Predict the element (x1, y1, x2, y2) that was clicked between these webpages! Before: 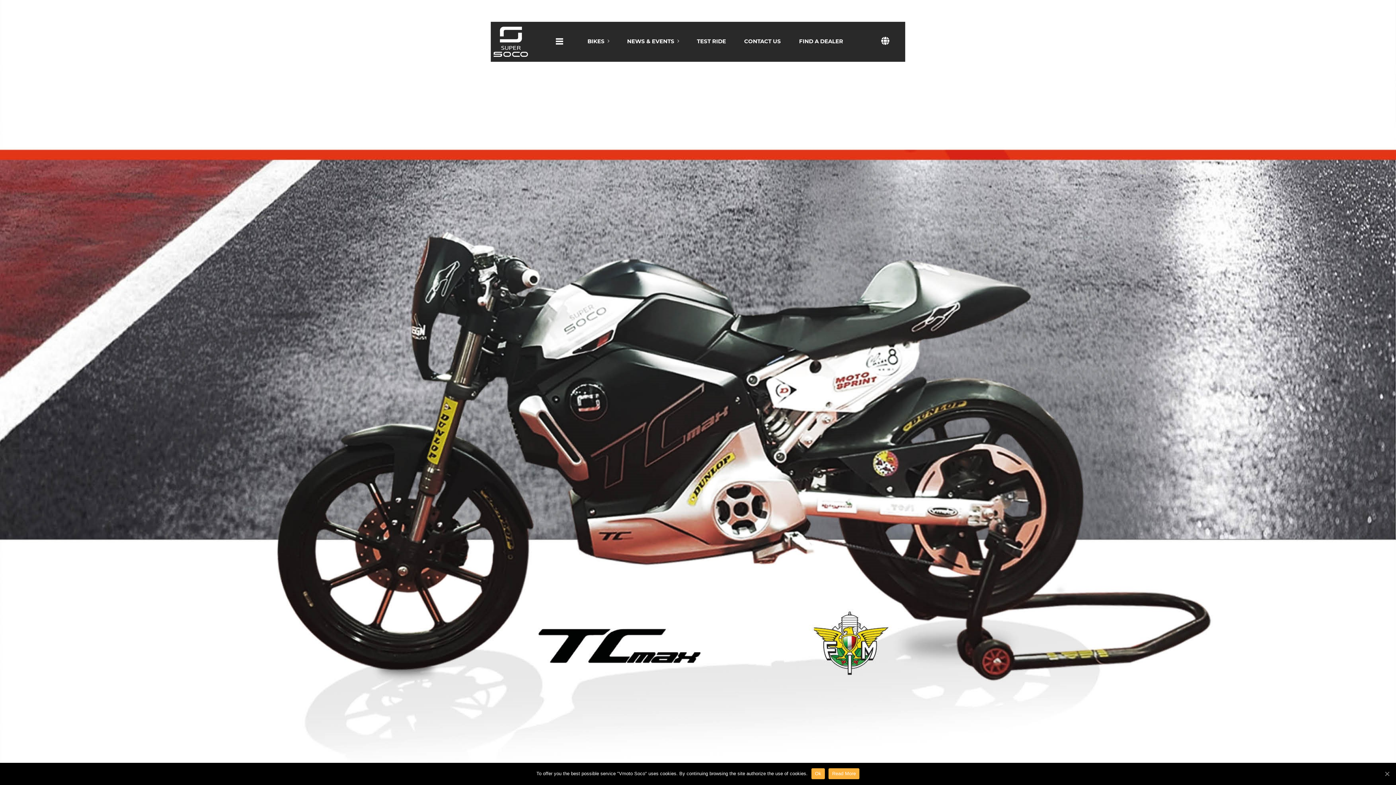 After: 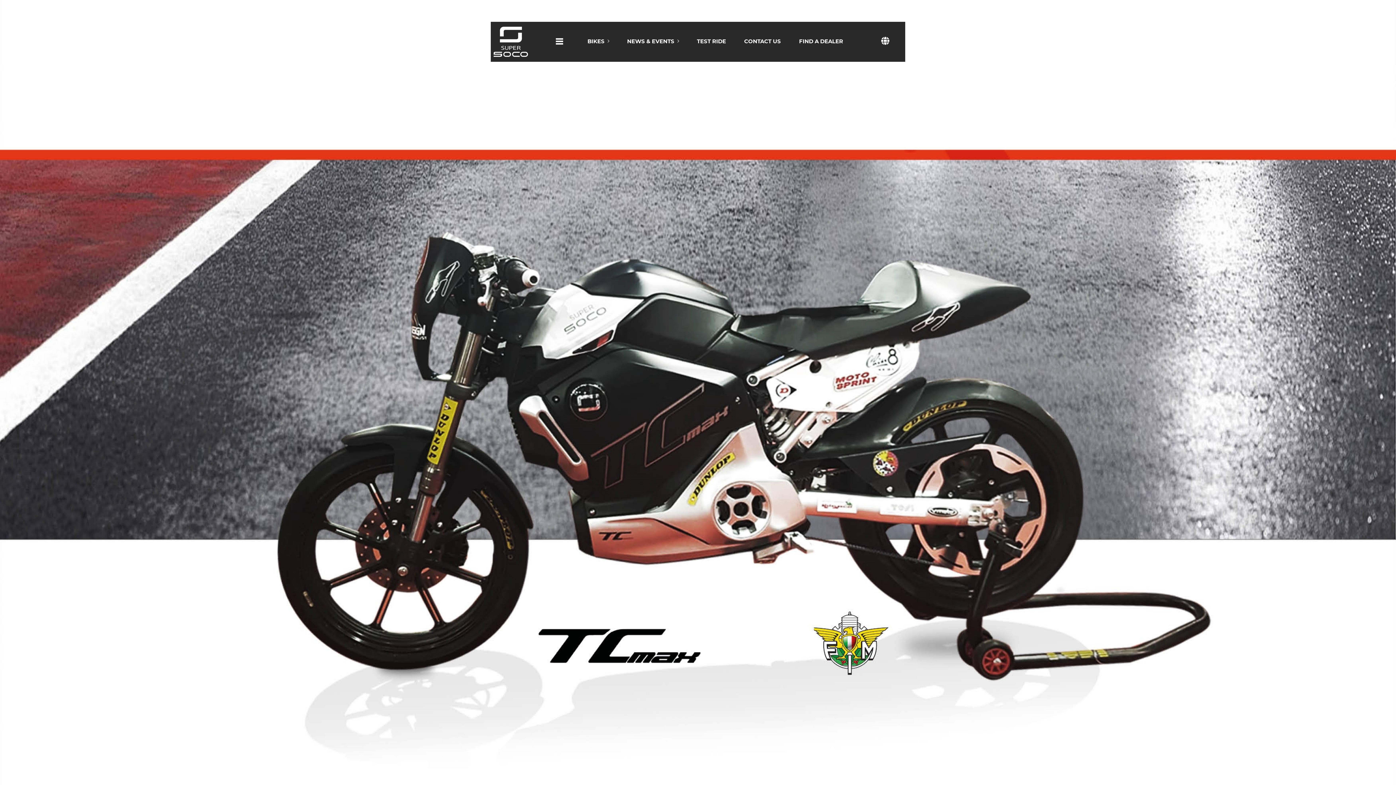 Action: label: Ok bbox: (811, 768, 825, 779)